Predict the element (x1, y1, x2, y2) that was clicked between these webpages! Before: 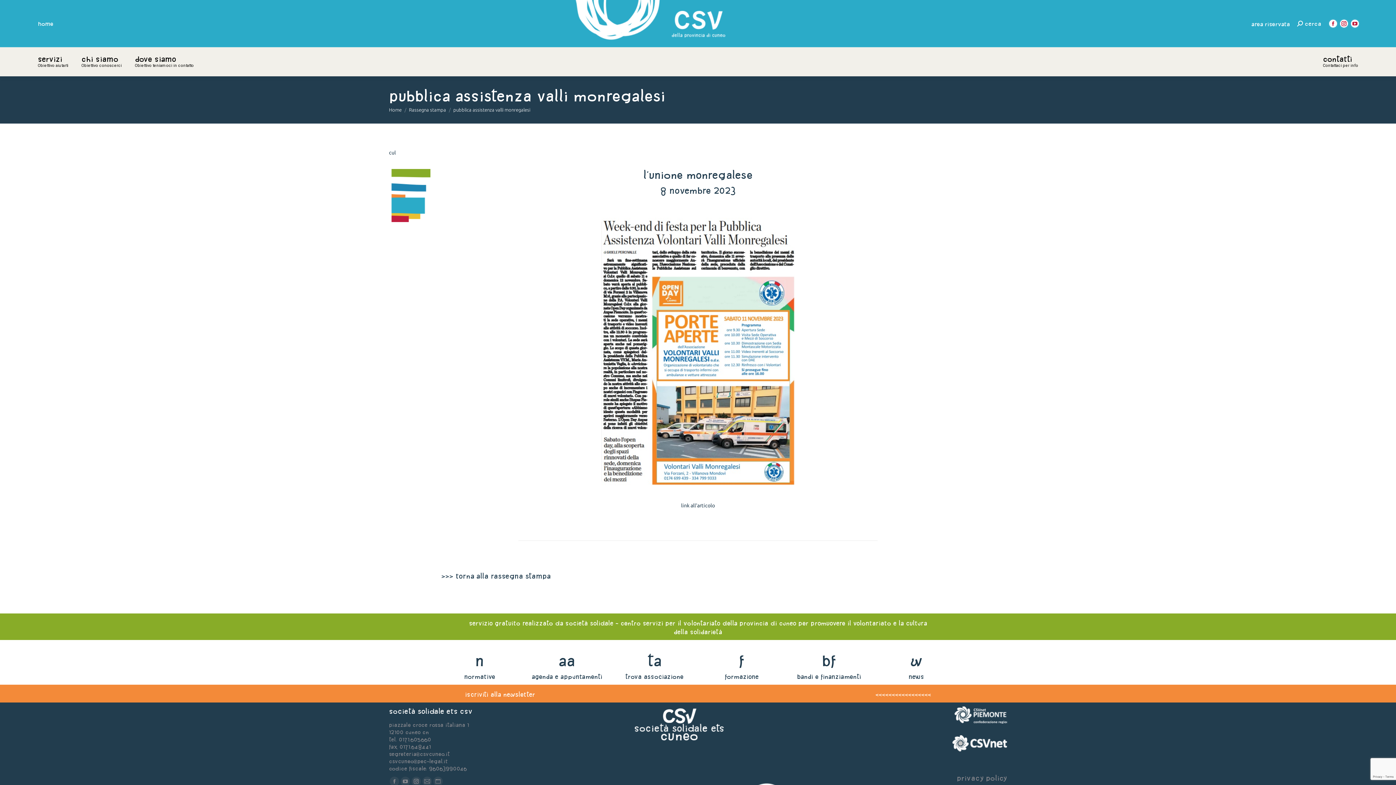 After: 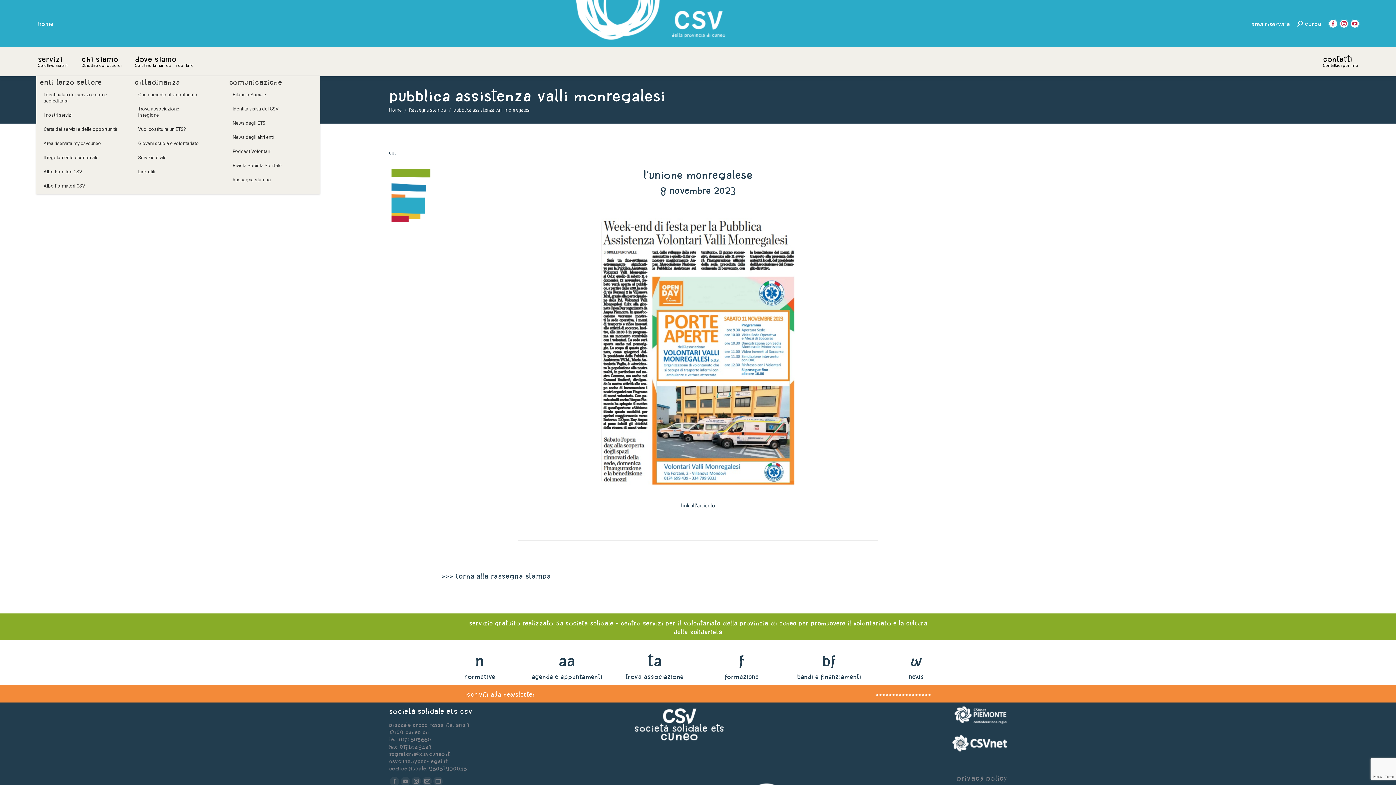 Action: bbox: (36, 53, 69, 69) label: Servizi
Obiettivo aiutarti